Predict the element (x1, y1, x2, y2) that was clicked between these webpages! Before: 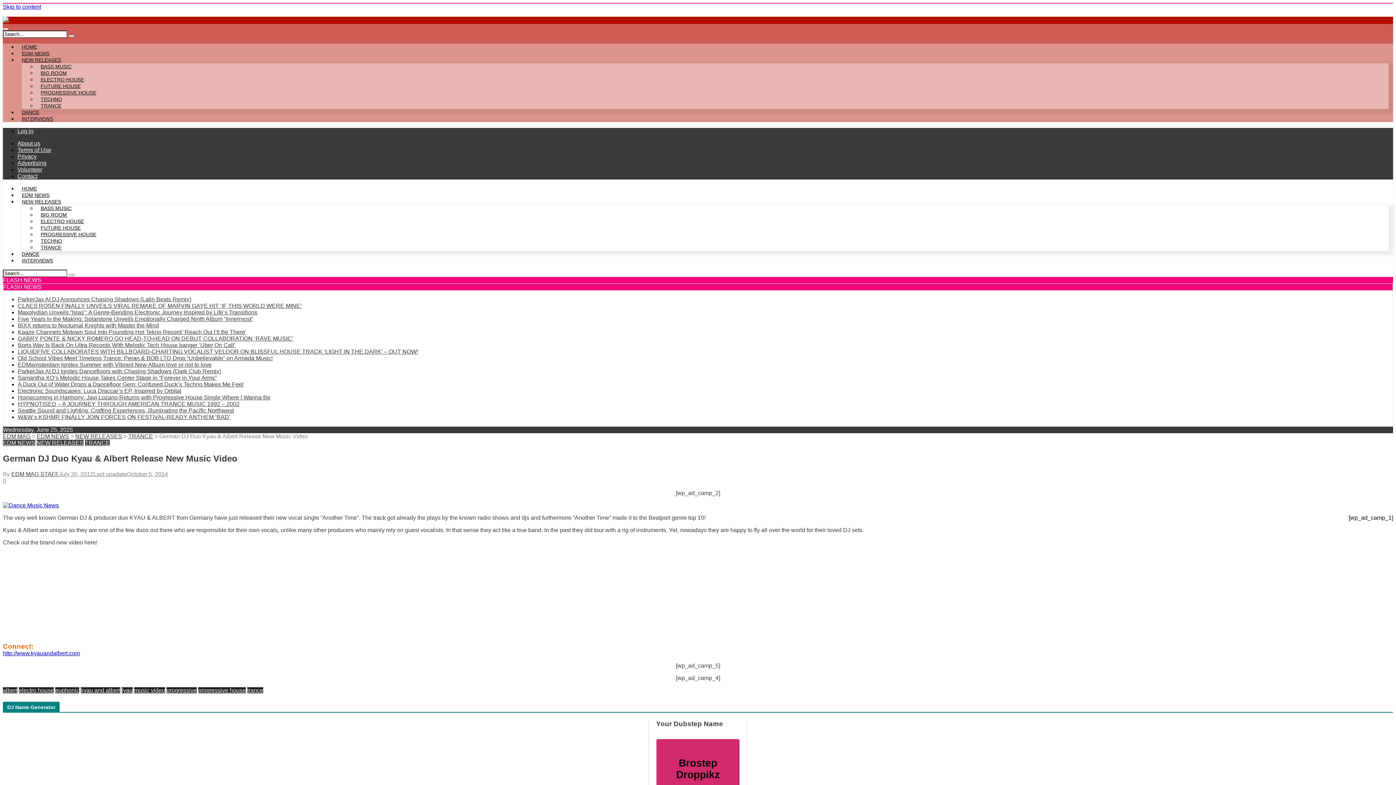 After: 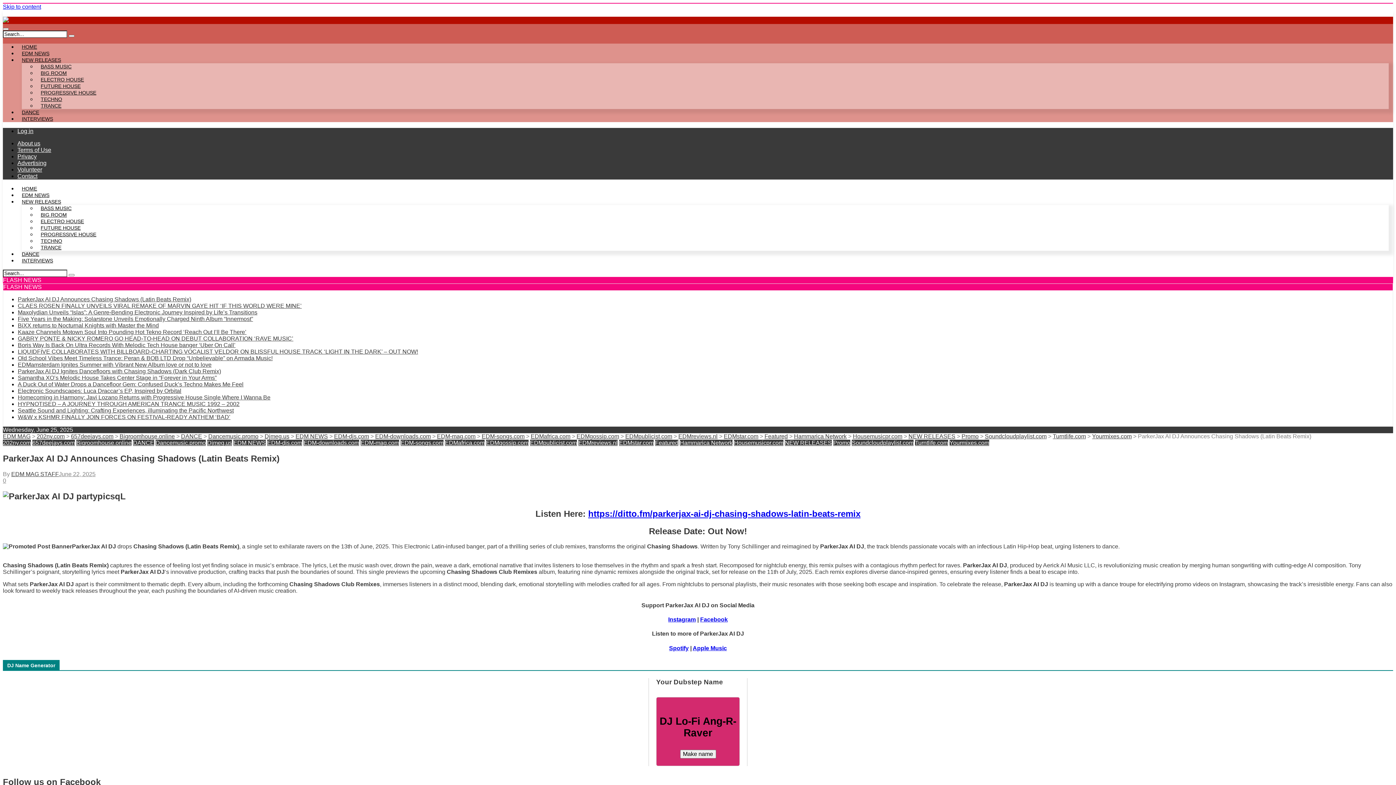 Action: label: ParkerJax AI DJ Announces Chasing Shadows (Latin Beats Remix) bbox: (17, 296, 191, 302)